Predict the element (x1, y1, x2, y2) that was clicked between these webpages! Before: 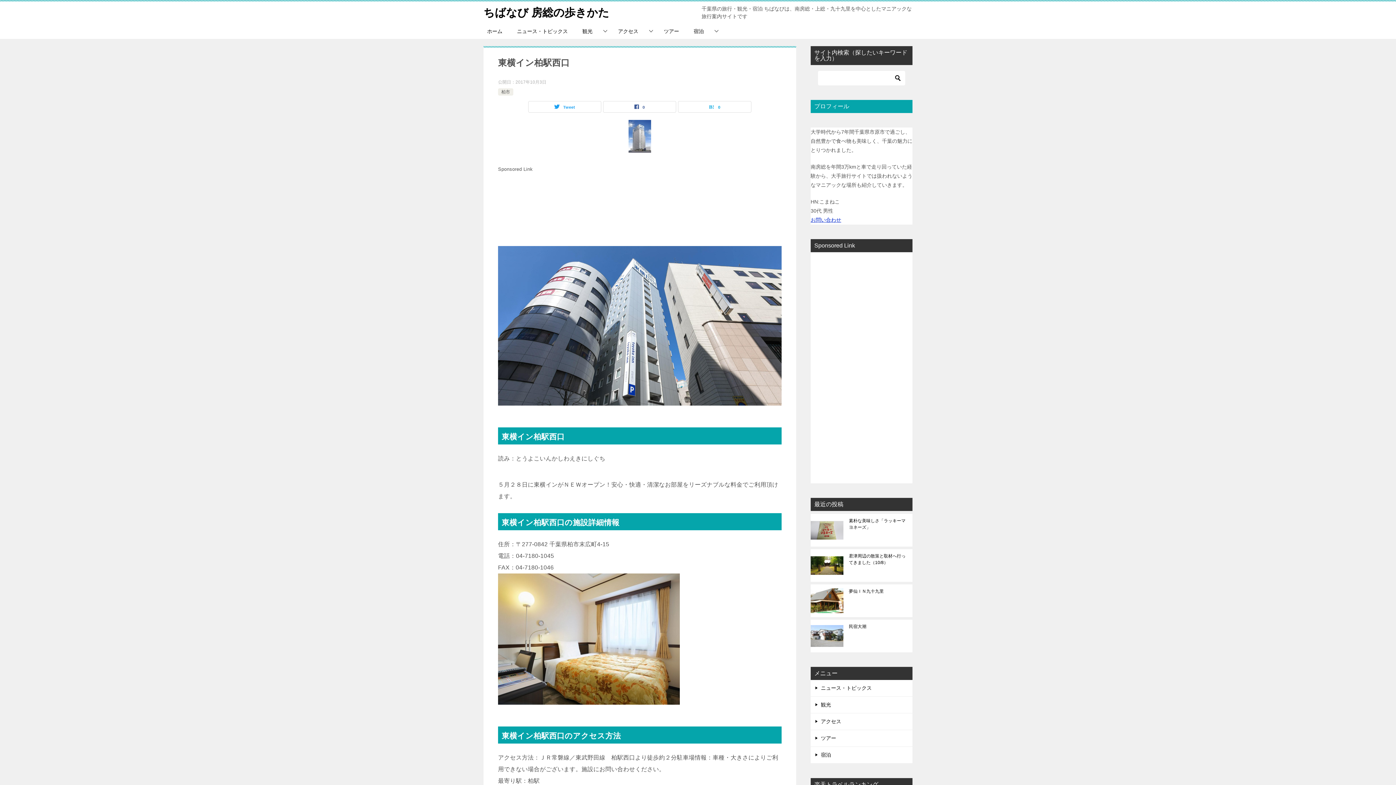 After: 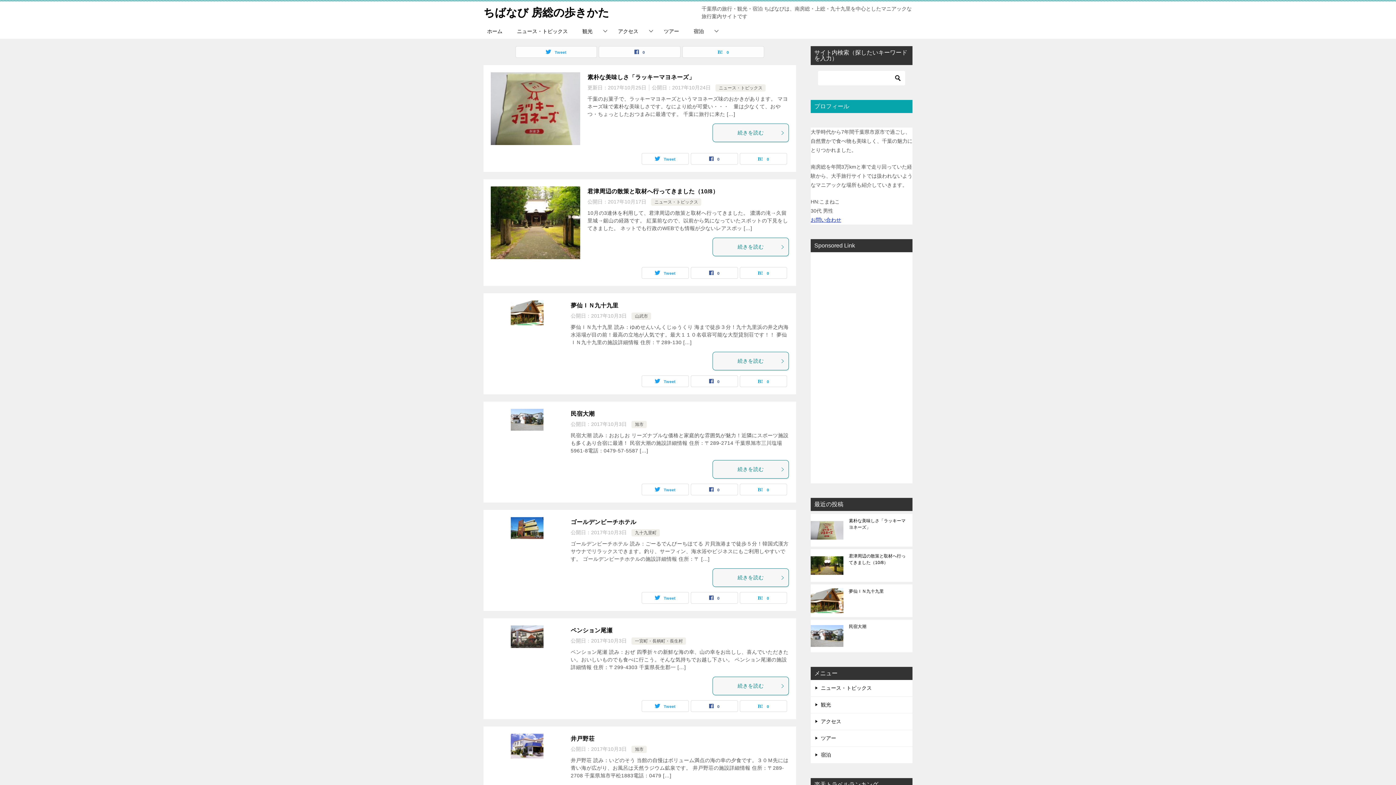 Action: bbox: (480, 24, 509, 38) label: ホーム